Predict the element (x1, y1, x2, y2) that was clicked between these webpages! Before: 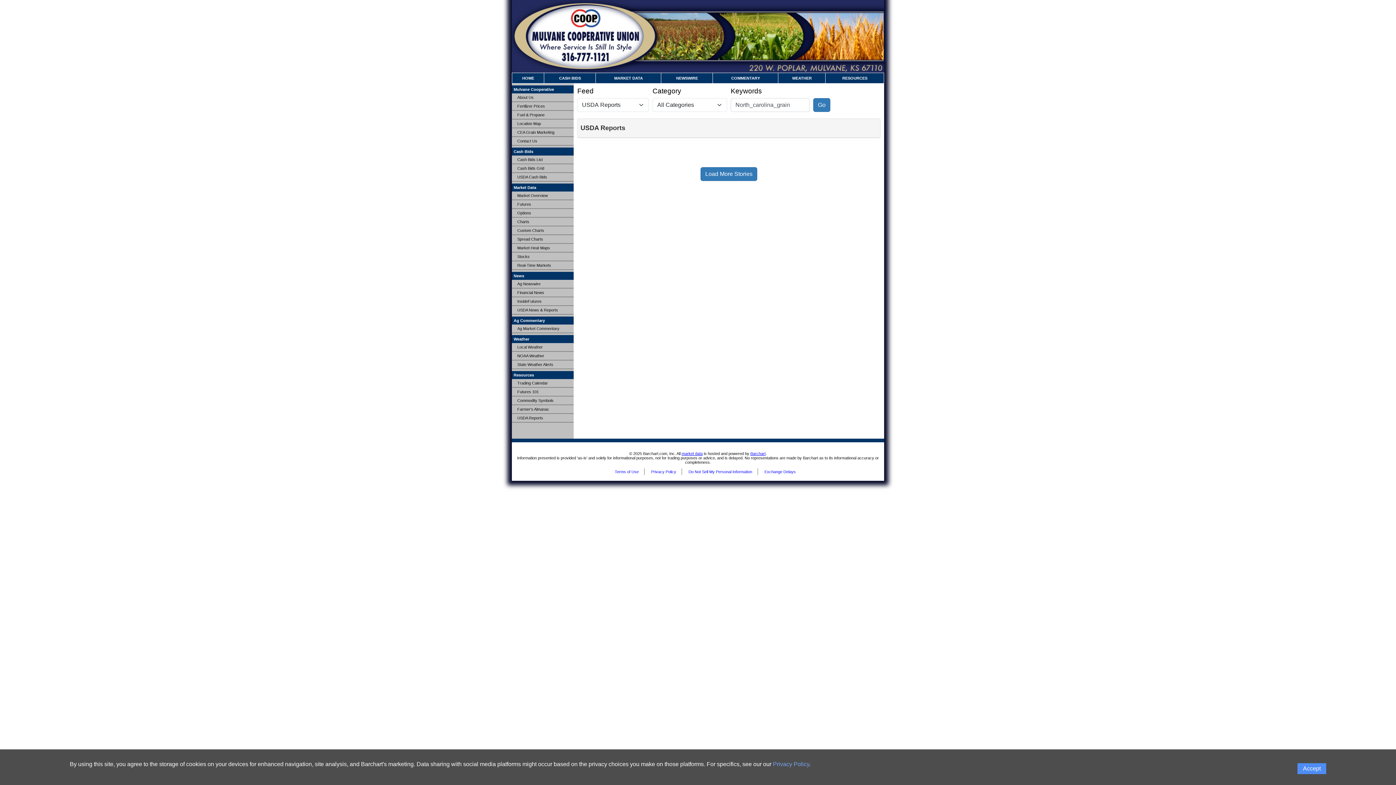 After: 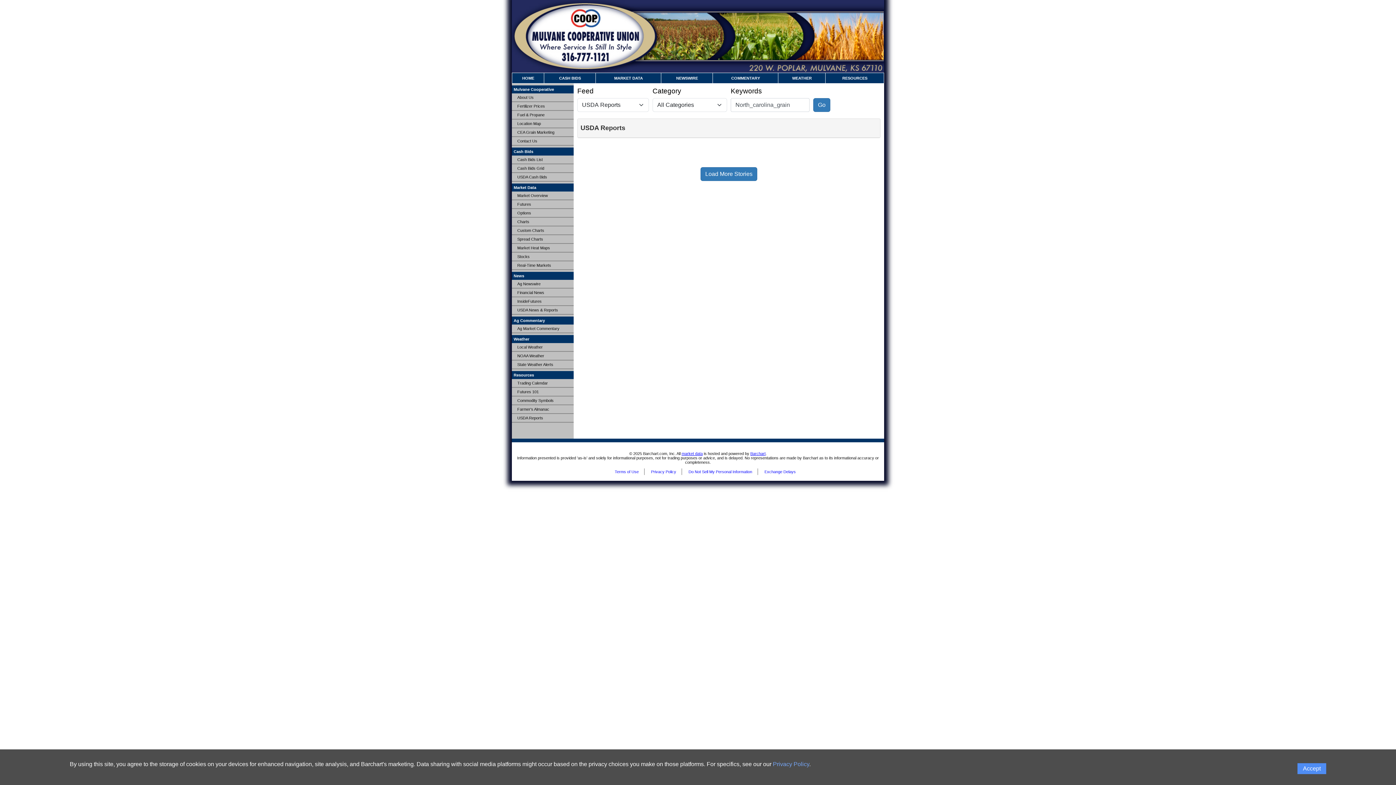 Action: label: Farmer's Almanac bbox: (512, 405, 573, 414)